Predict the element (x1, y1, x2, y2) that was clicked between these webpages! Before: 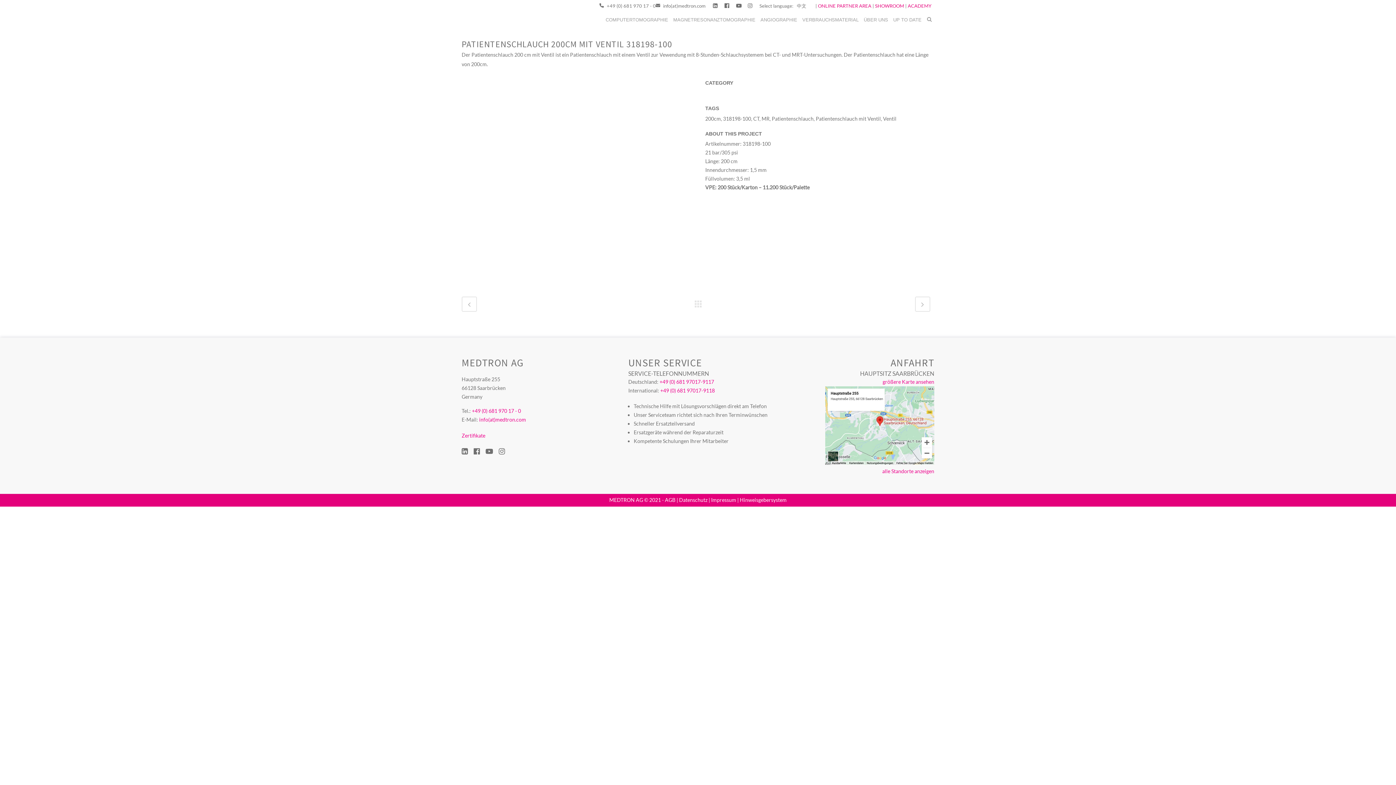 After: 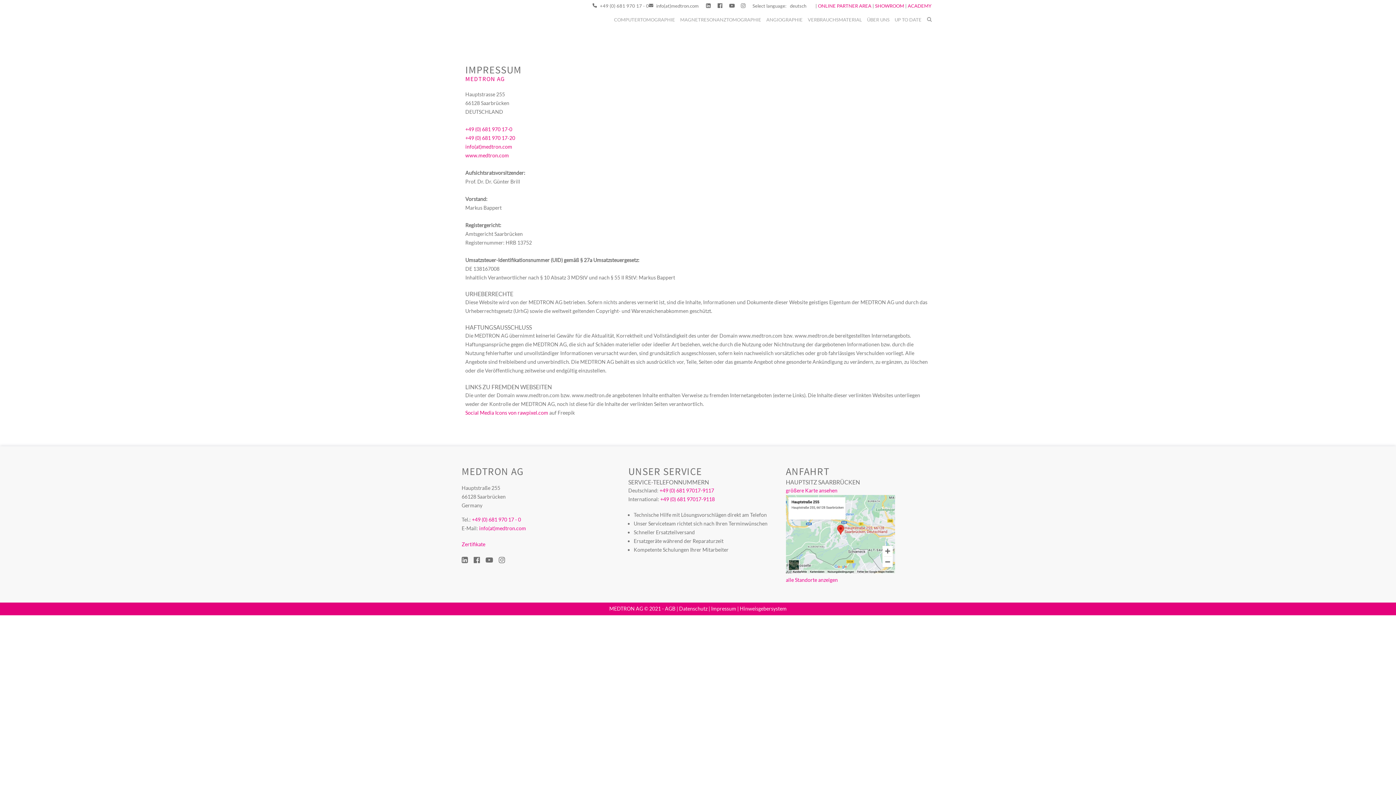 Action: label: Impressum bbox: (711, 497, 736, 503)